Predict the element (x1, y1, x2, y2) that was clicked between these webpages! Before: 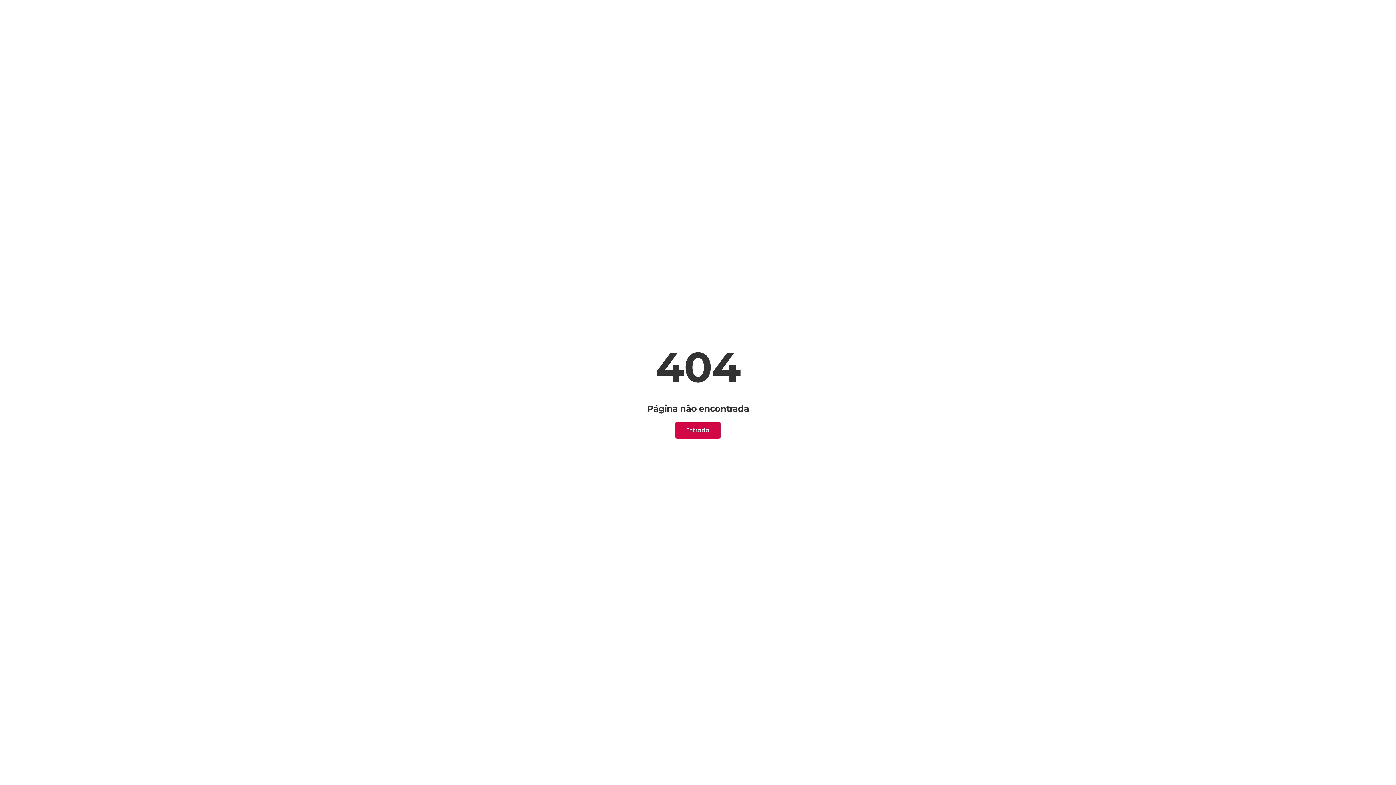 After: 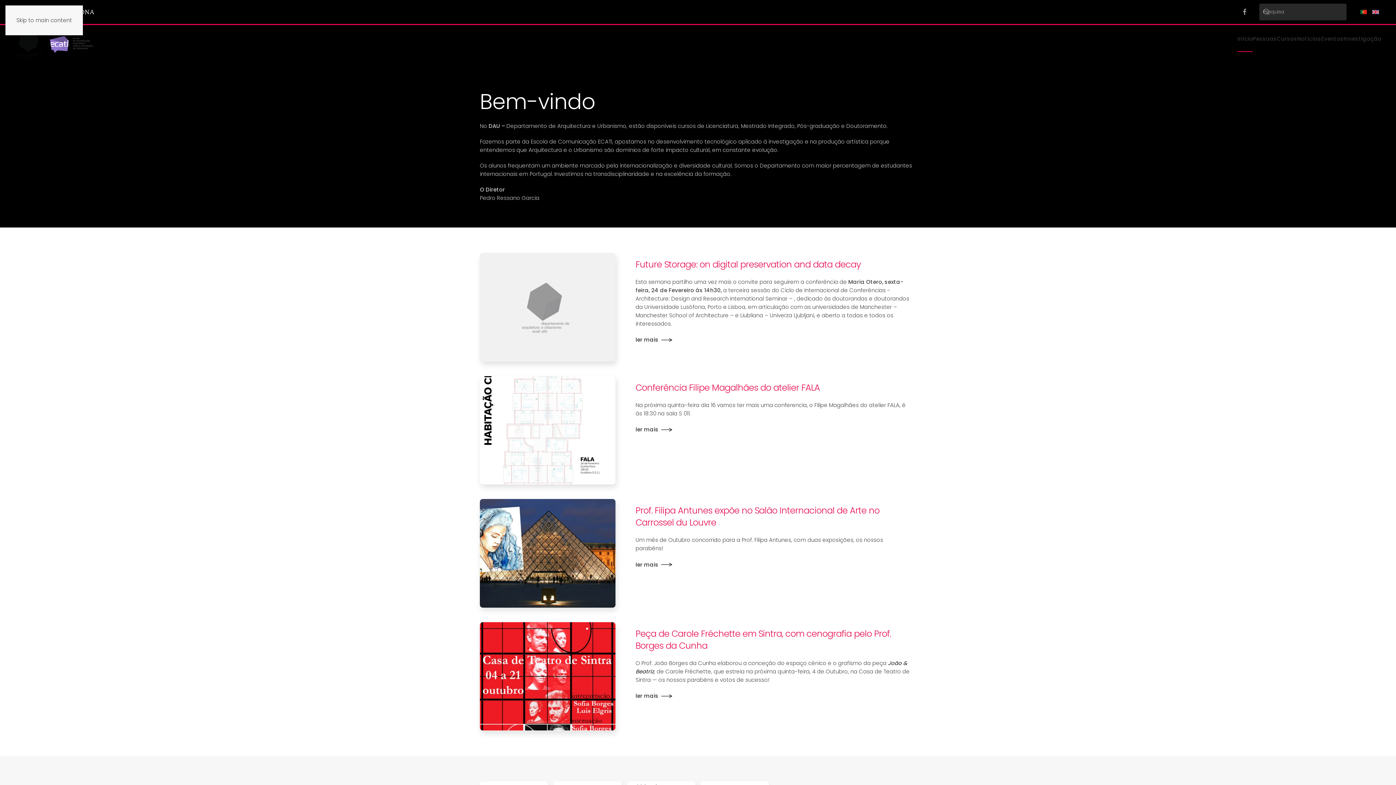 Action: bbox: (675, 422, 720, 438) label: Entrada